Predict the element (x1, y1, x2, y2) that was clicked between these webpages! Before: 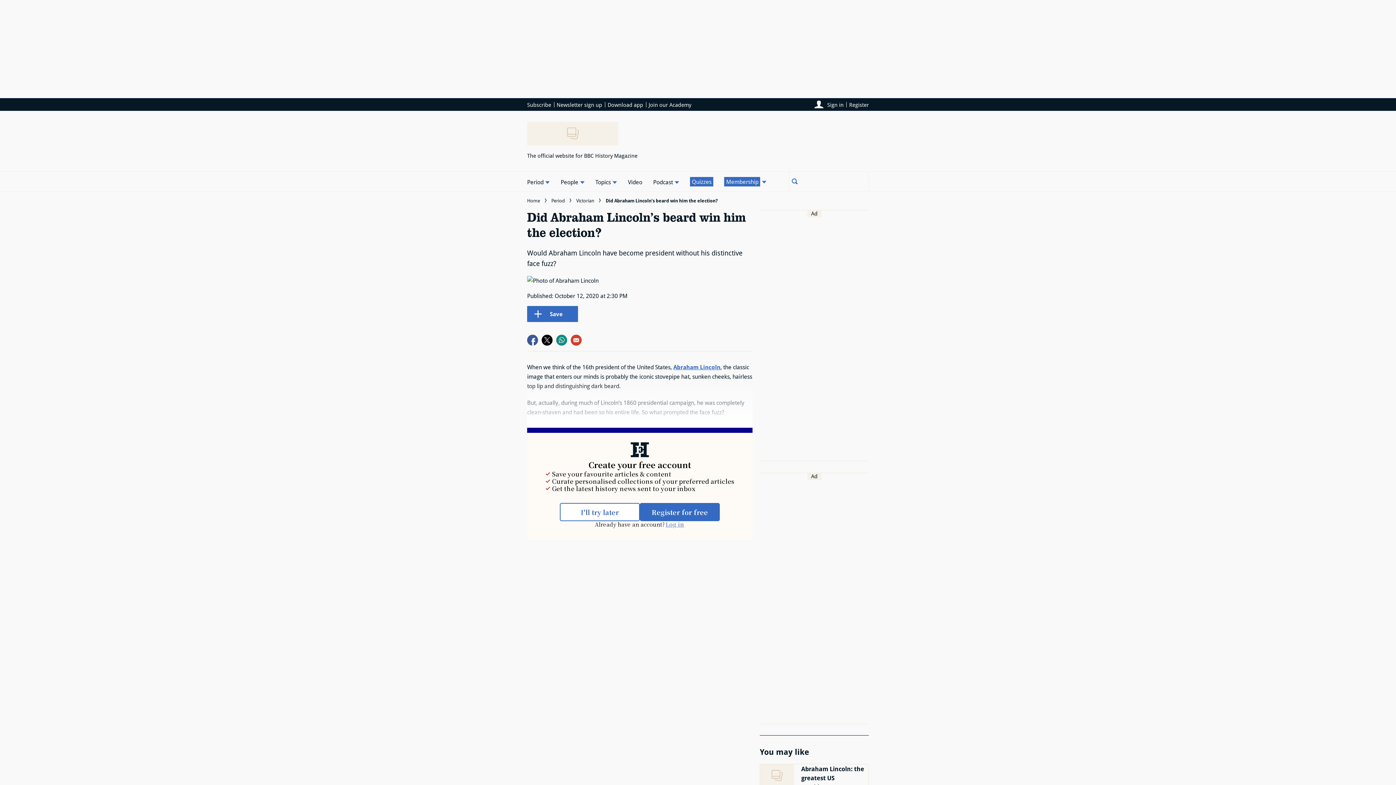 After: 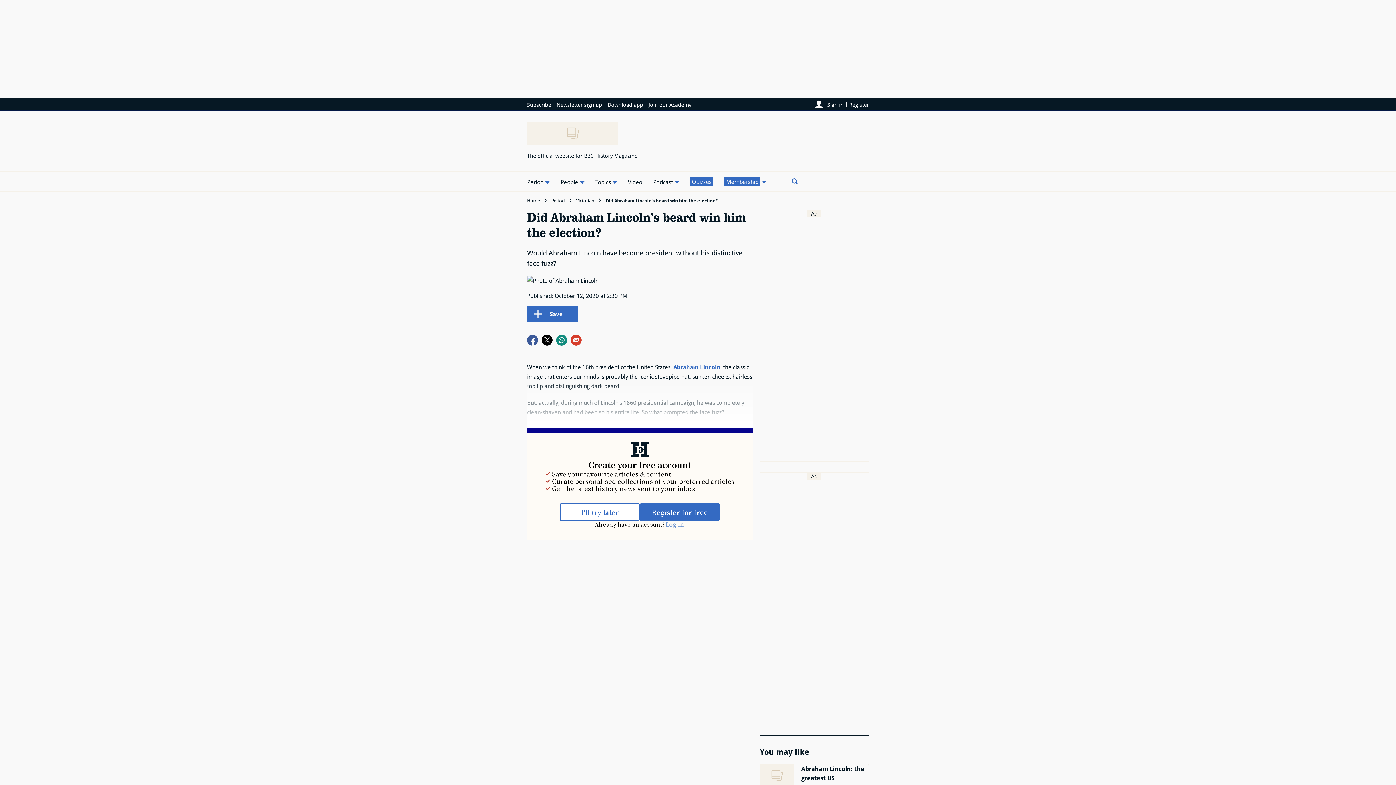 Action: bbox: (525, 333, 540, 347) label: Share on facebook